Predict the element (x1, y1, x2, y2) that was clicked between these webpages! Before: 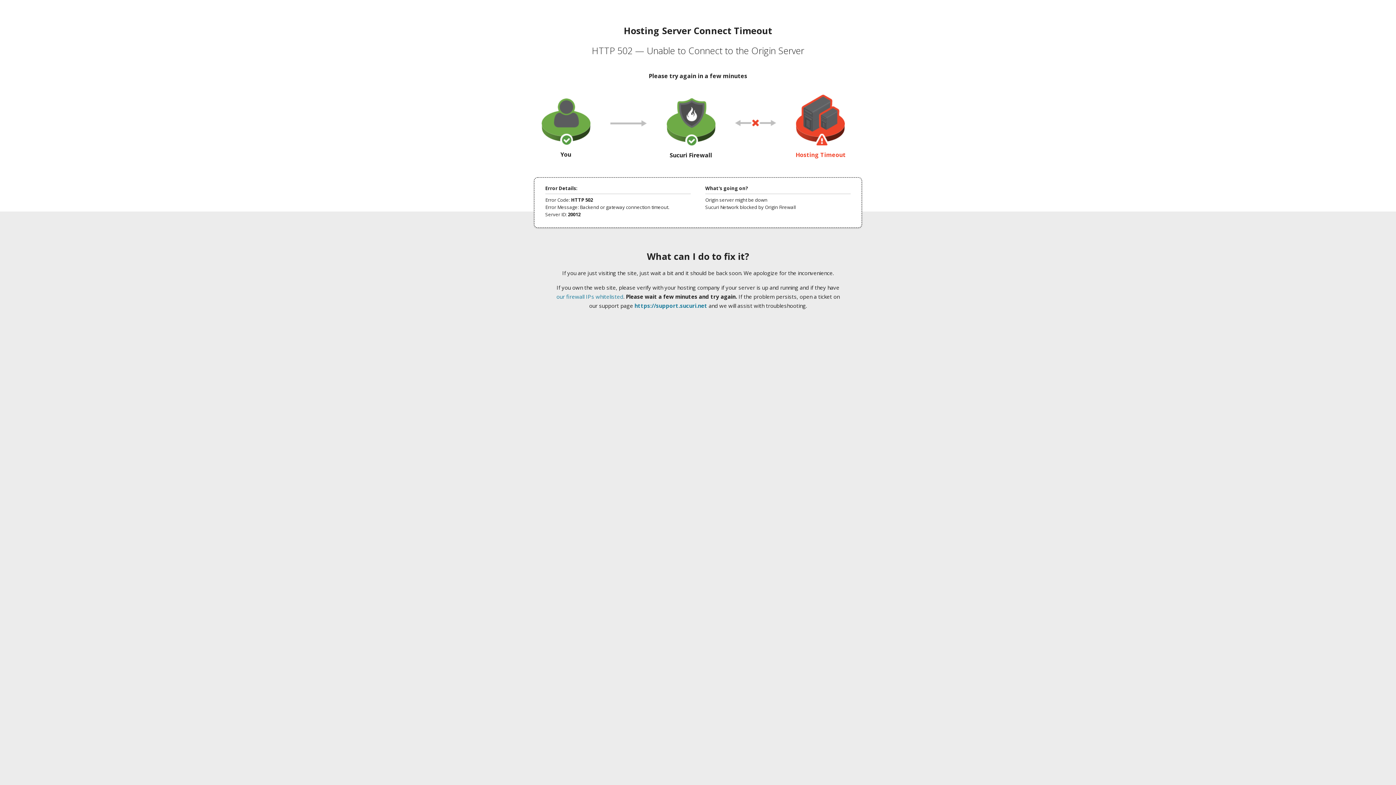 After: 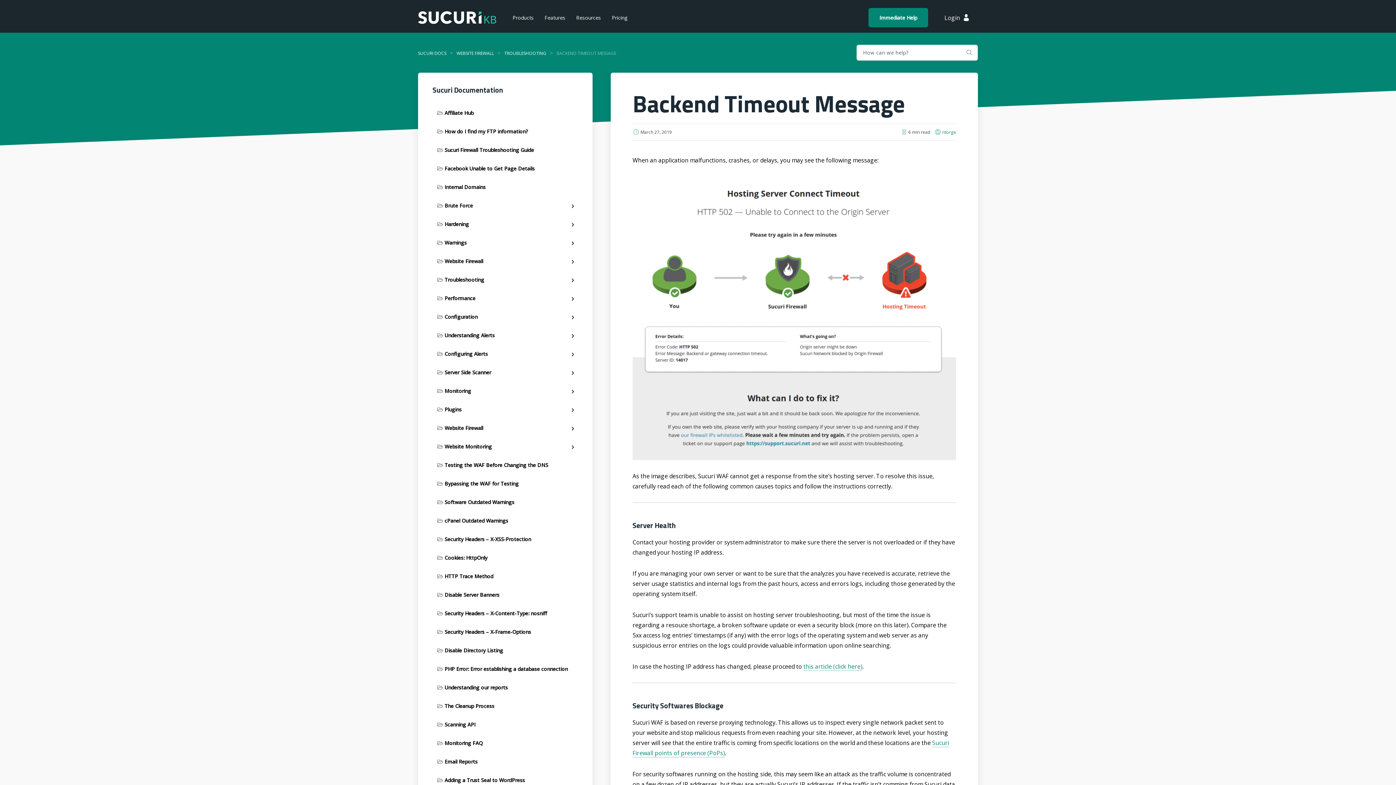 Action: label: our firewall IPs whitelisted bbox: (556, 293, 623, 300)